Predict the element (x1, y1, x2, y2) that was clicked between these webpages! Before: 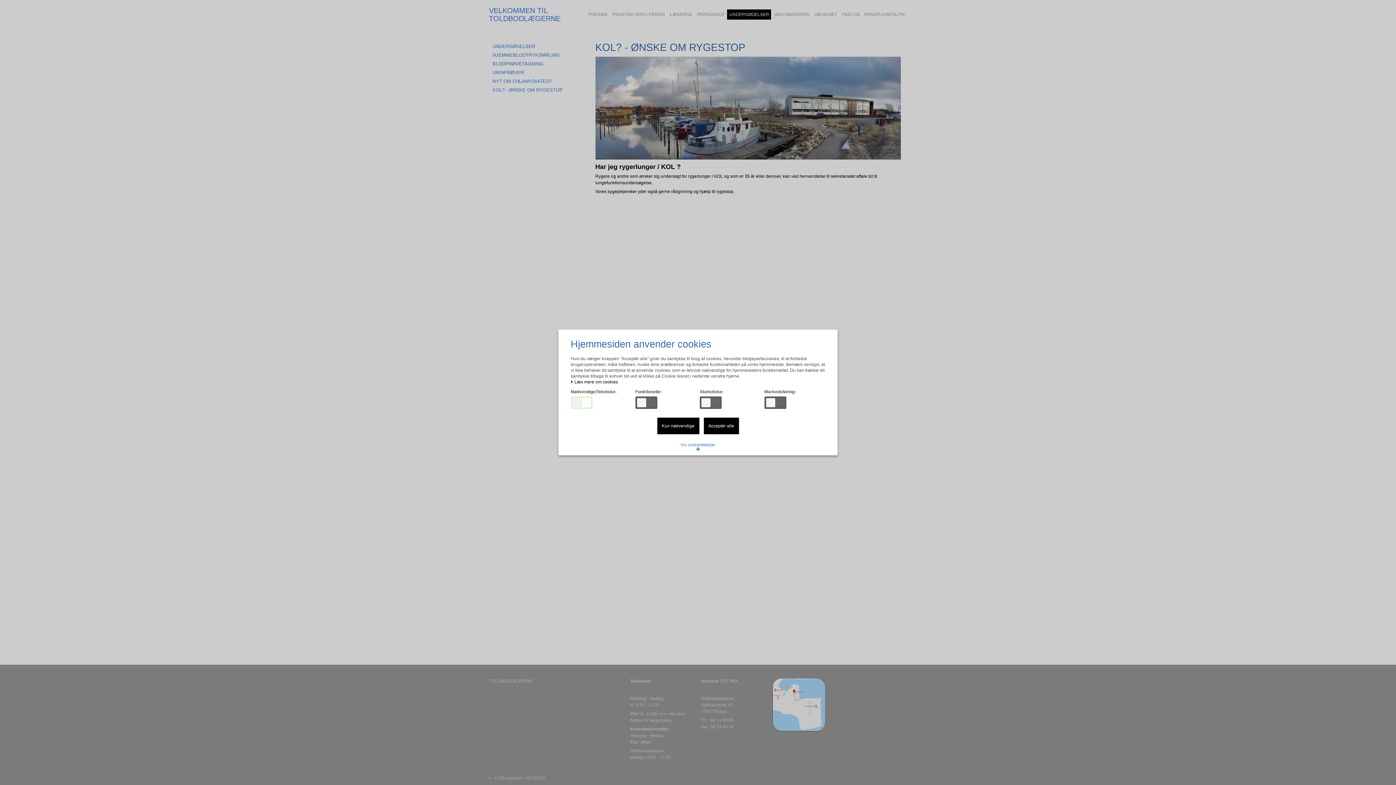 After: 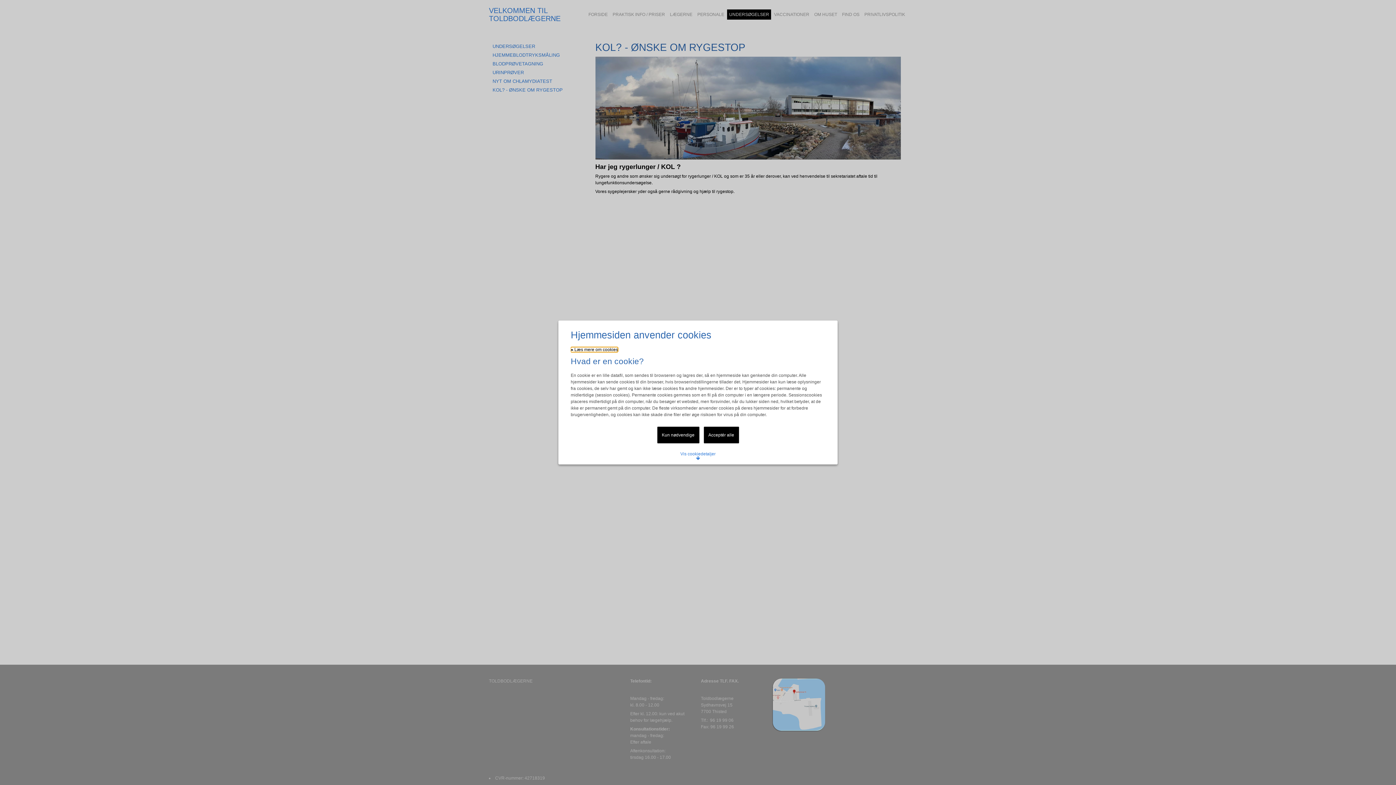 Action: bbox: (570, 380, 618, 384) label:  Læs mere om cookies